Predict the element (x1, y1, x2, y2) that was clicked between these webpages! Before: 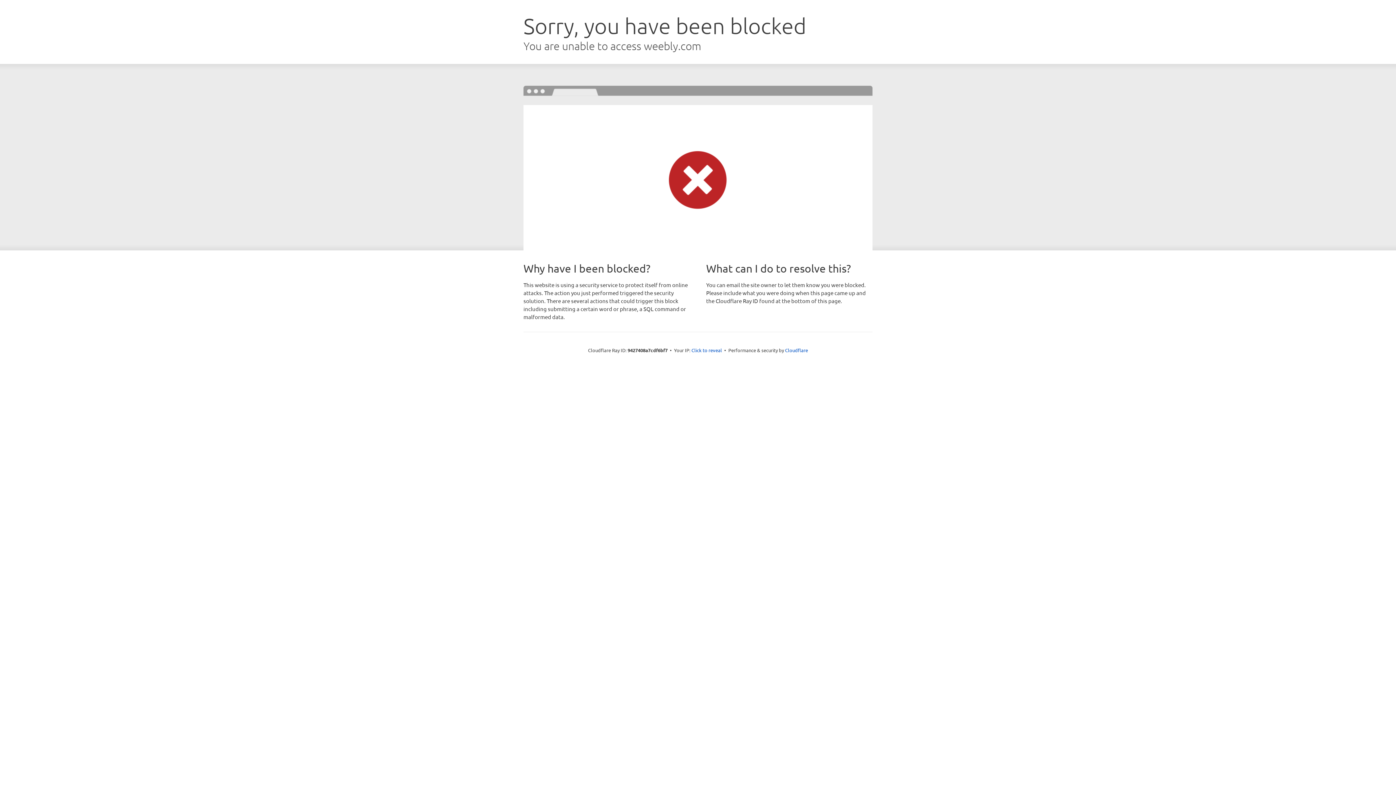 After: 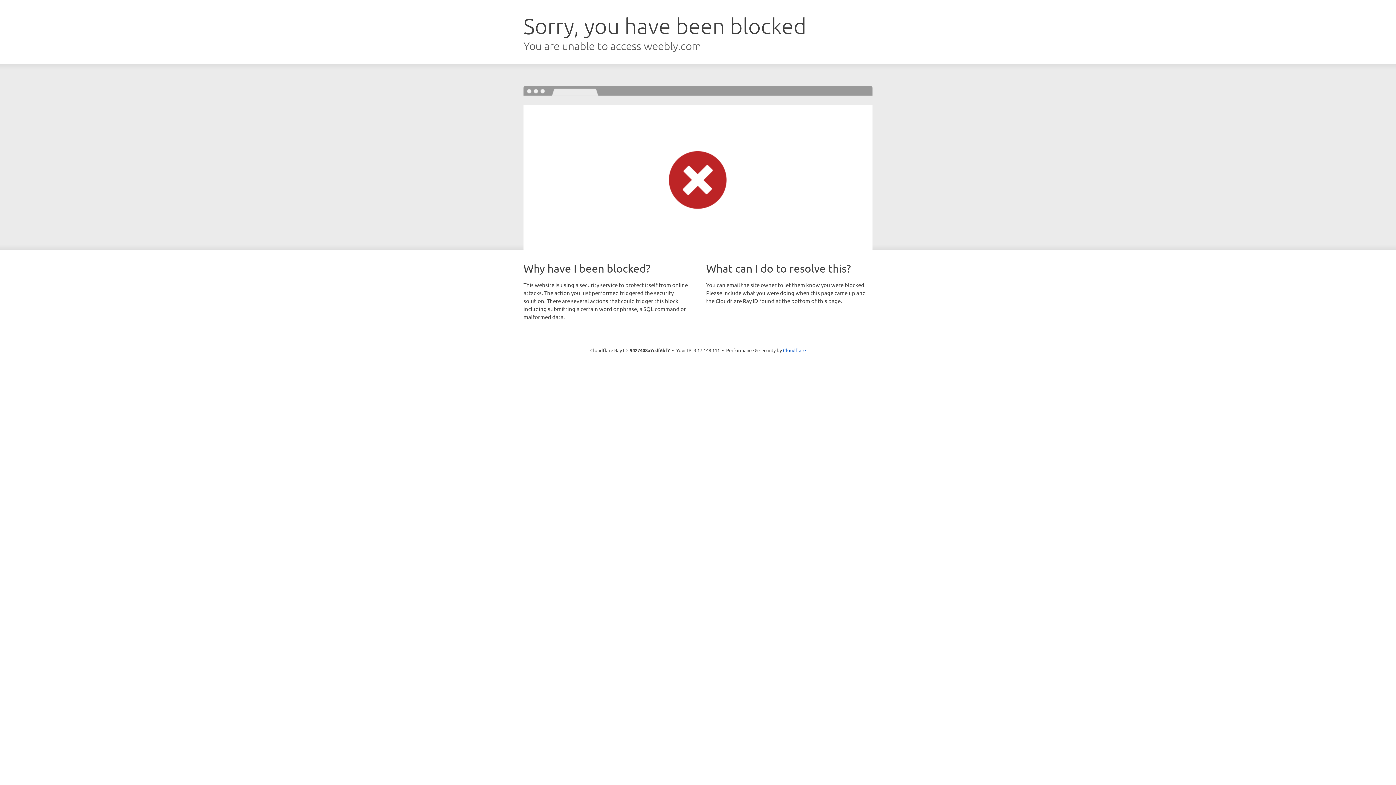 Action: bbox: (691, 346, 722, 353) label: Click to reveal